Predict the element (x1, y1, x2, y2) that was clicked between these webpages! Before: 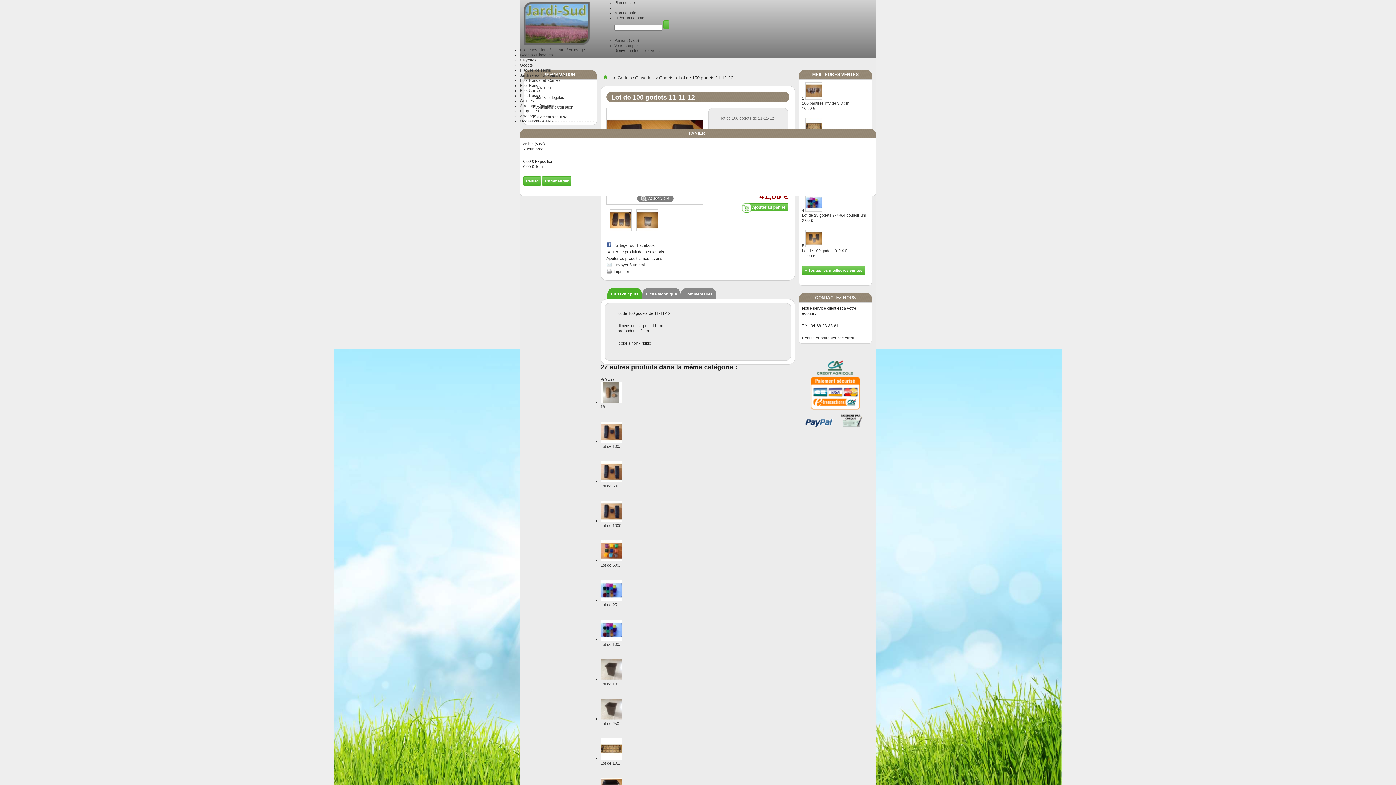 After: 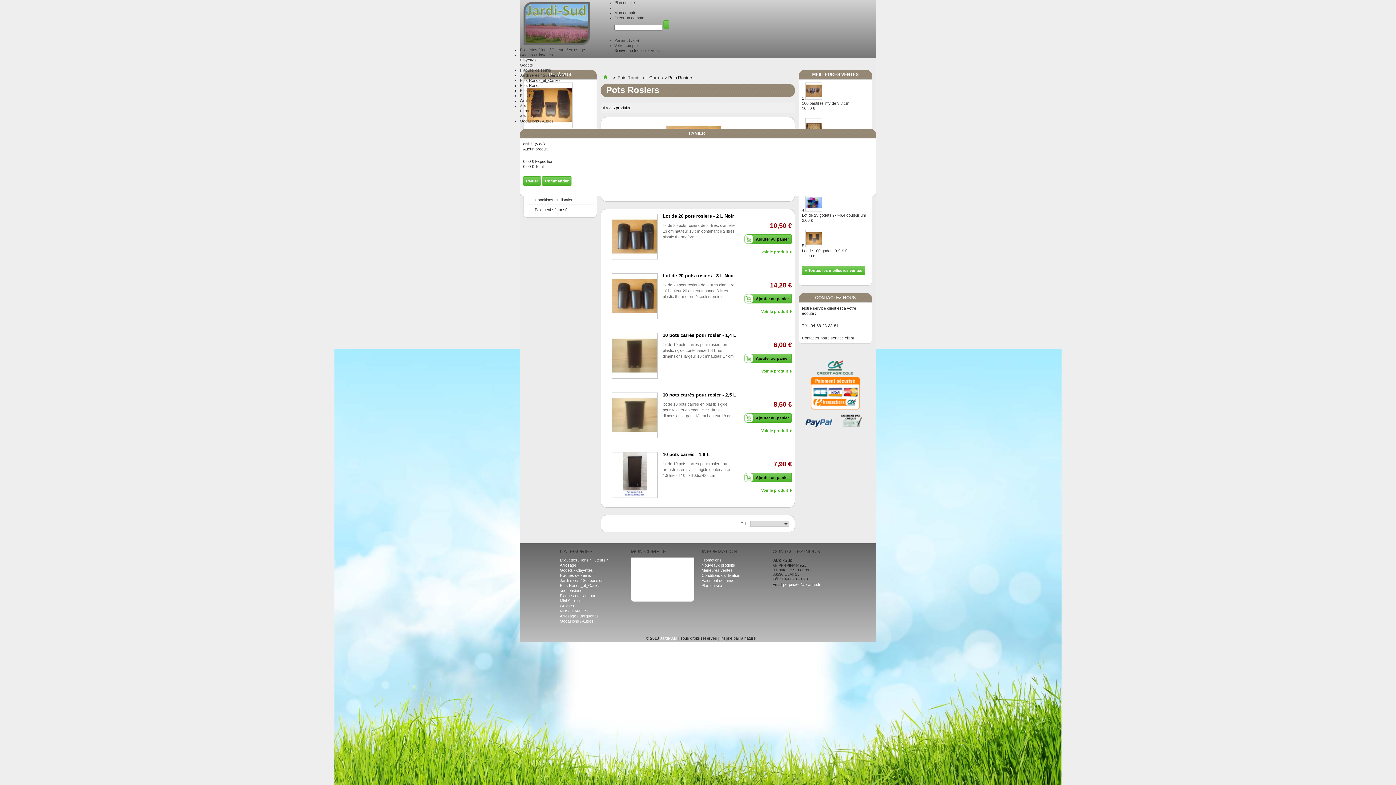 Action: bbox: (520, 93, 542, 97) label: Pots Rosiers